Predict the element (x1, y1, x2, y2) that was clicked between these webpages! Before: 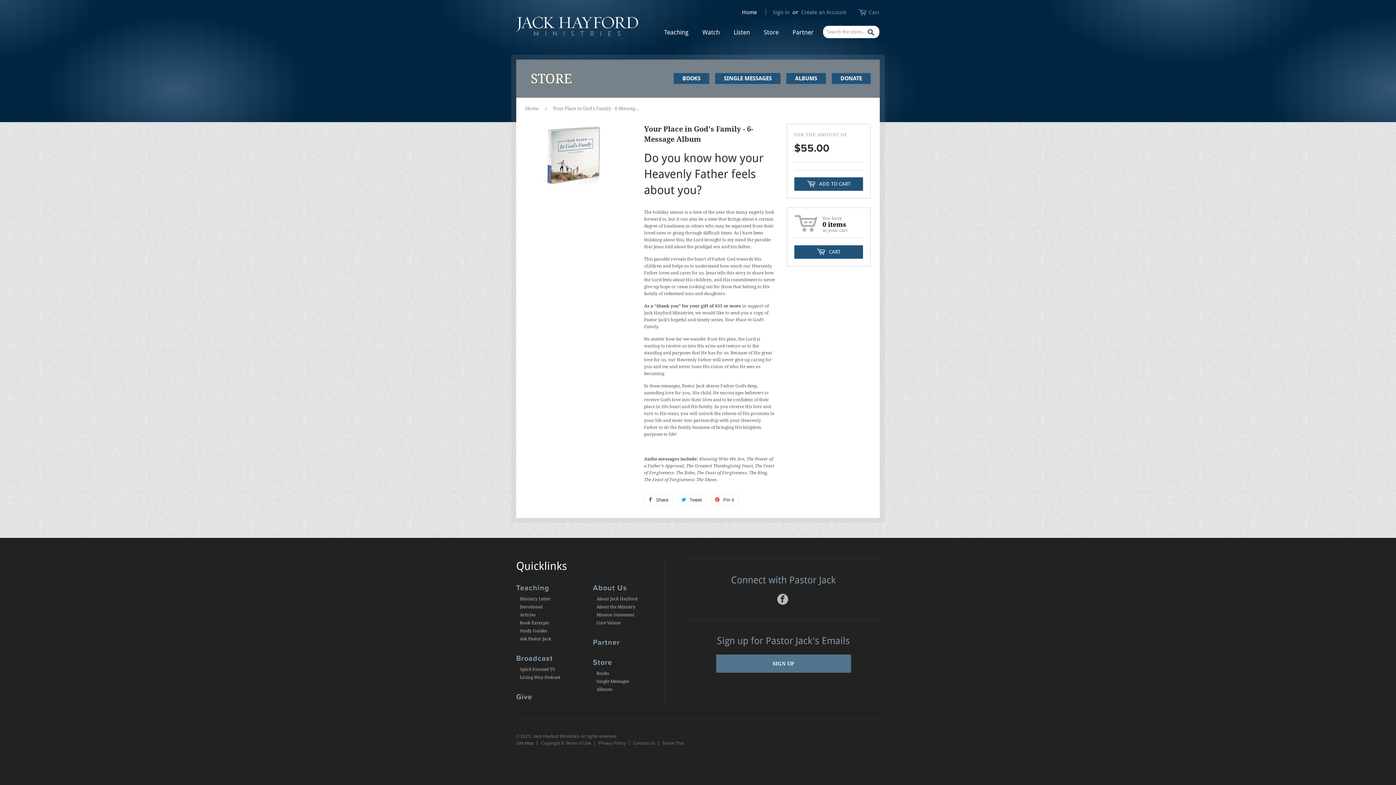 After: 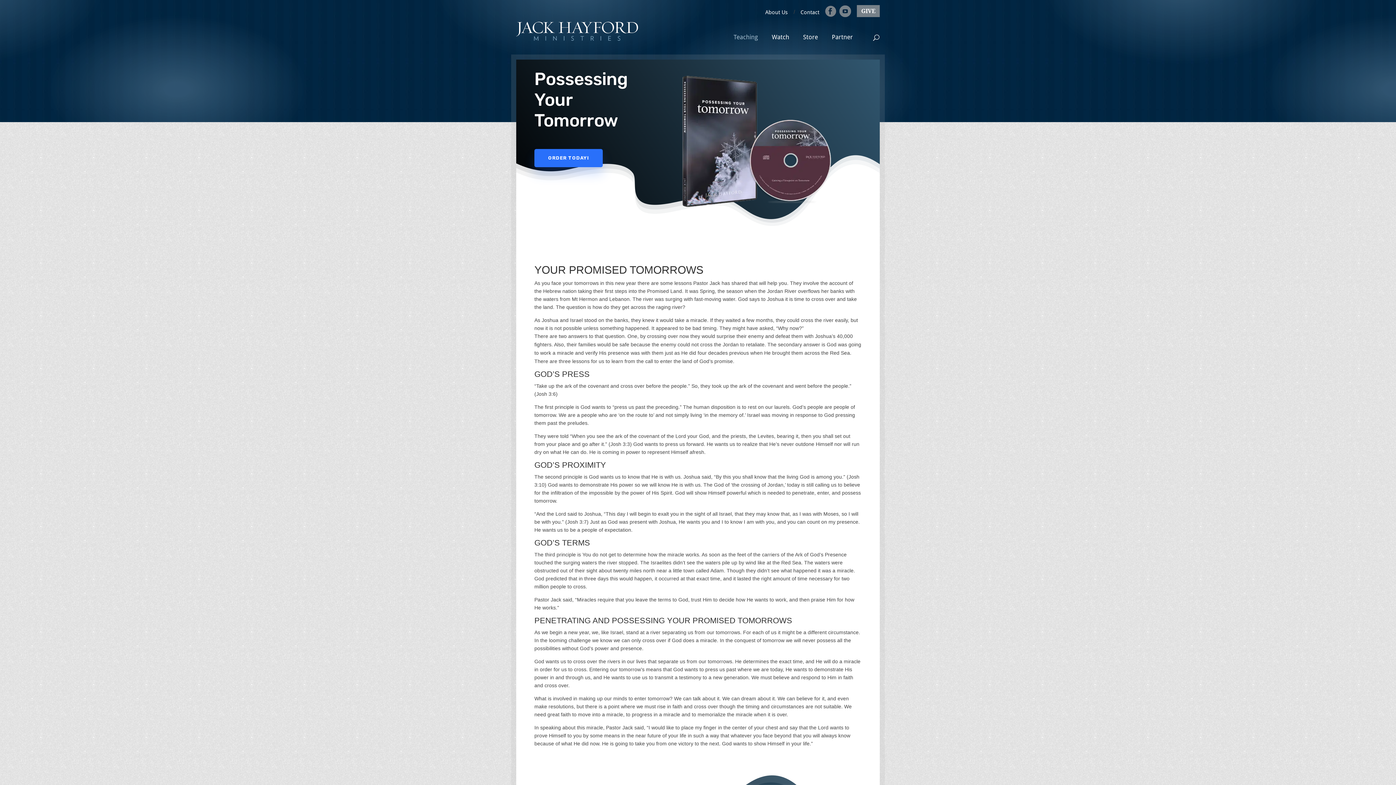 Action: label: Ministry Letter bbox: (520, 596, 550, 601)